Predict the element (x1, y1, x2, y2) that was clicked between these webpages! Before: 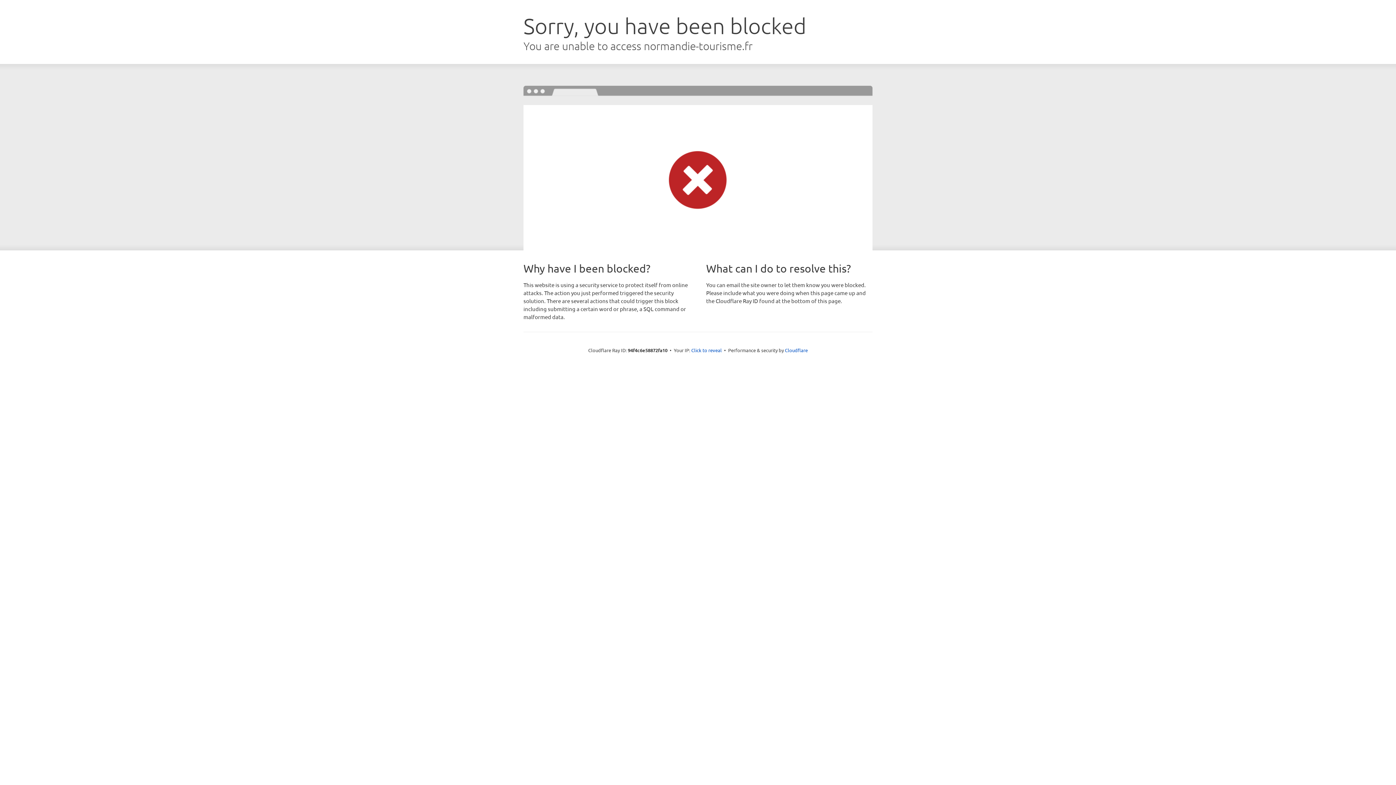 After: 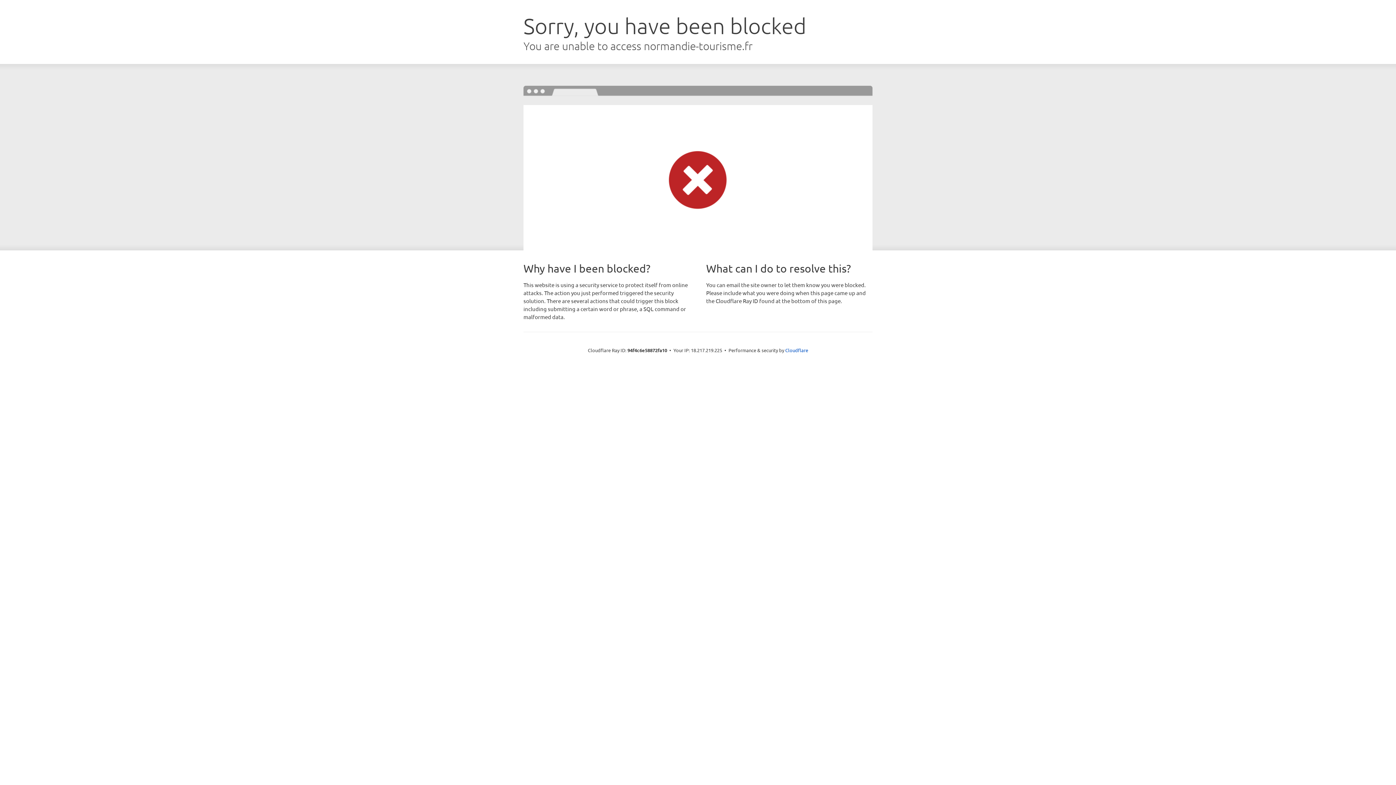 Action: label: Click to reveal bbox: (691, 346, 722, 353)